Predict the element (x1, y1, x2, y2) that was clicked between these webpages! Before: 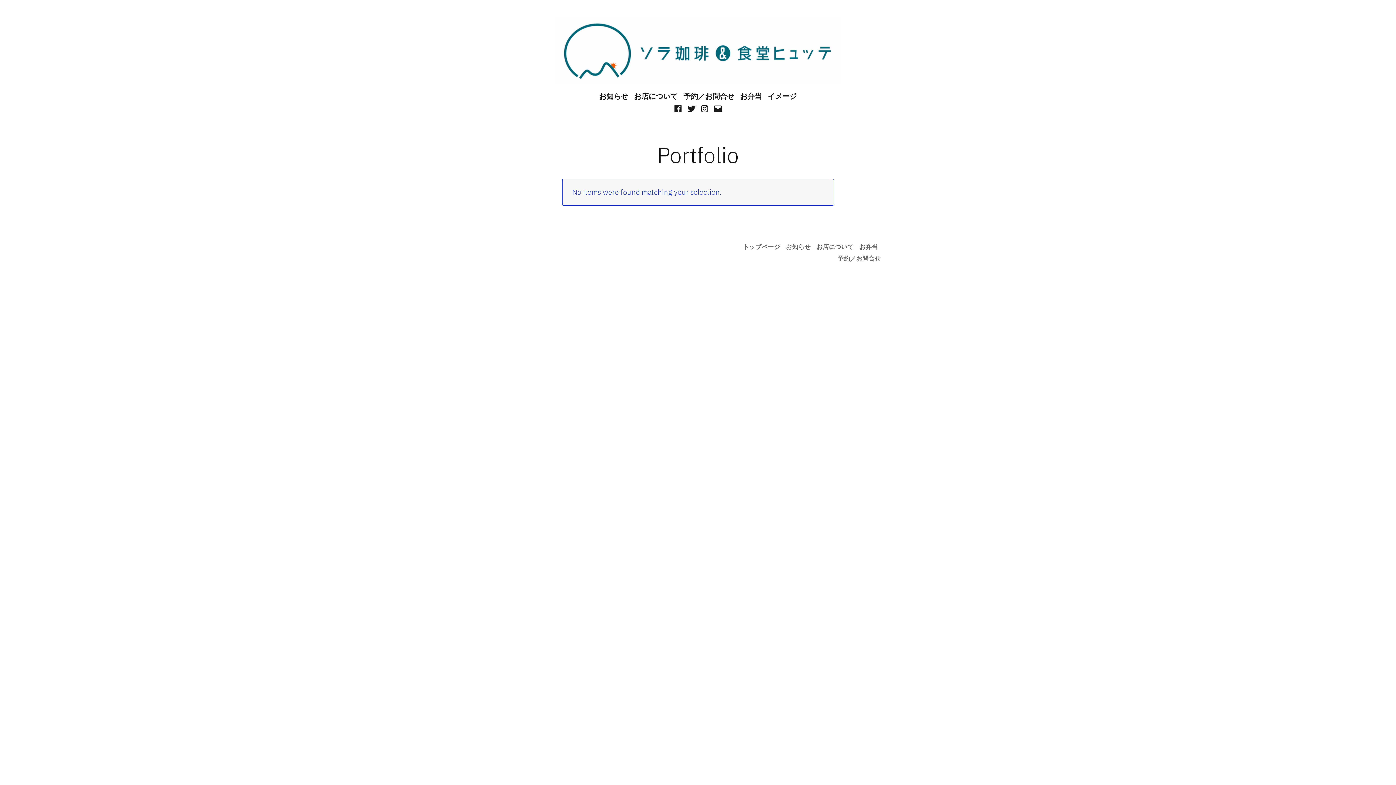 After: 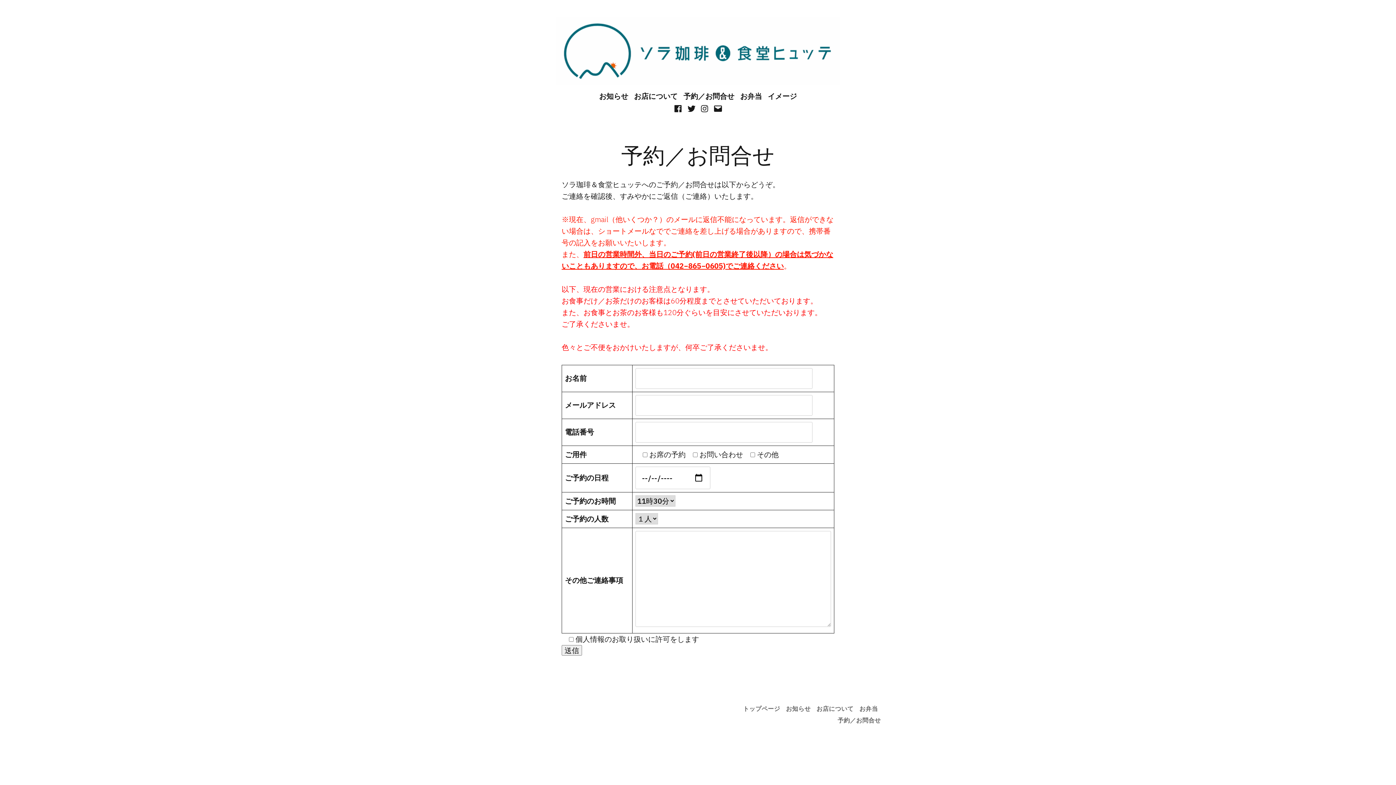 Action: bbox: (680, 90, 737, 102) label: 予約／お問合せ